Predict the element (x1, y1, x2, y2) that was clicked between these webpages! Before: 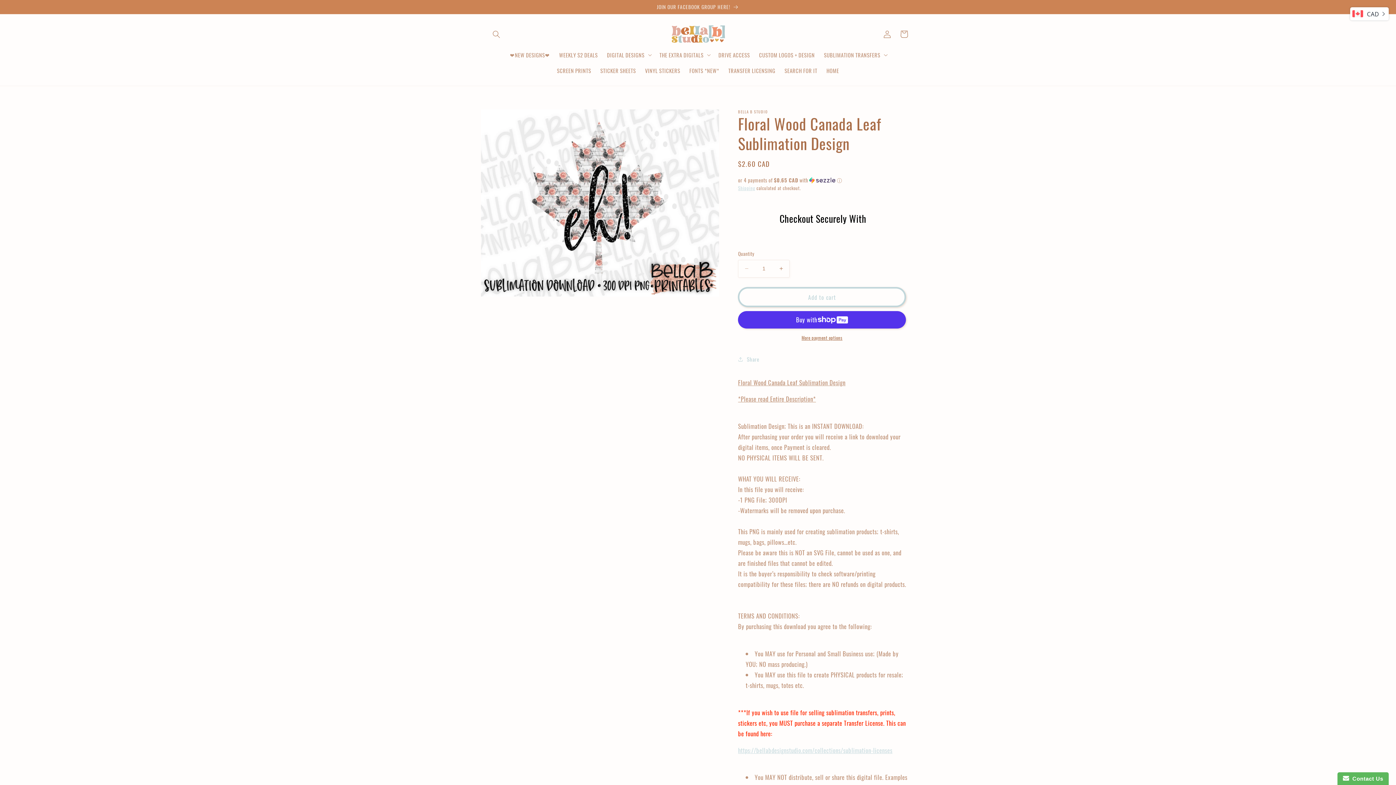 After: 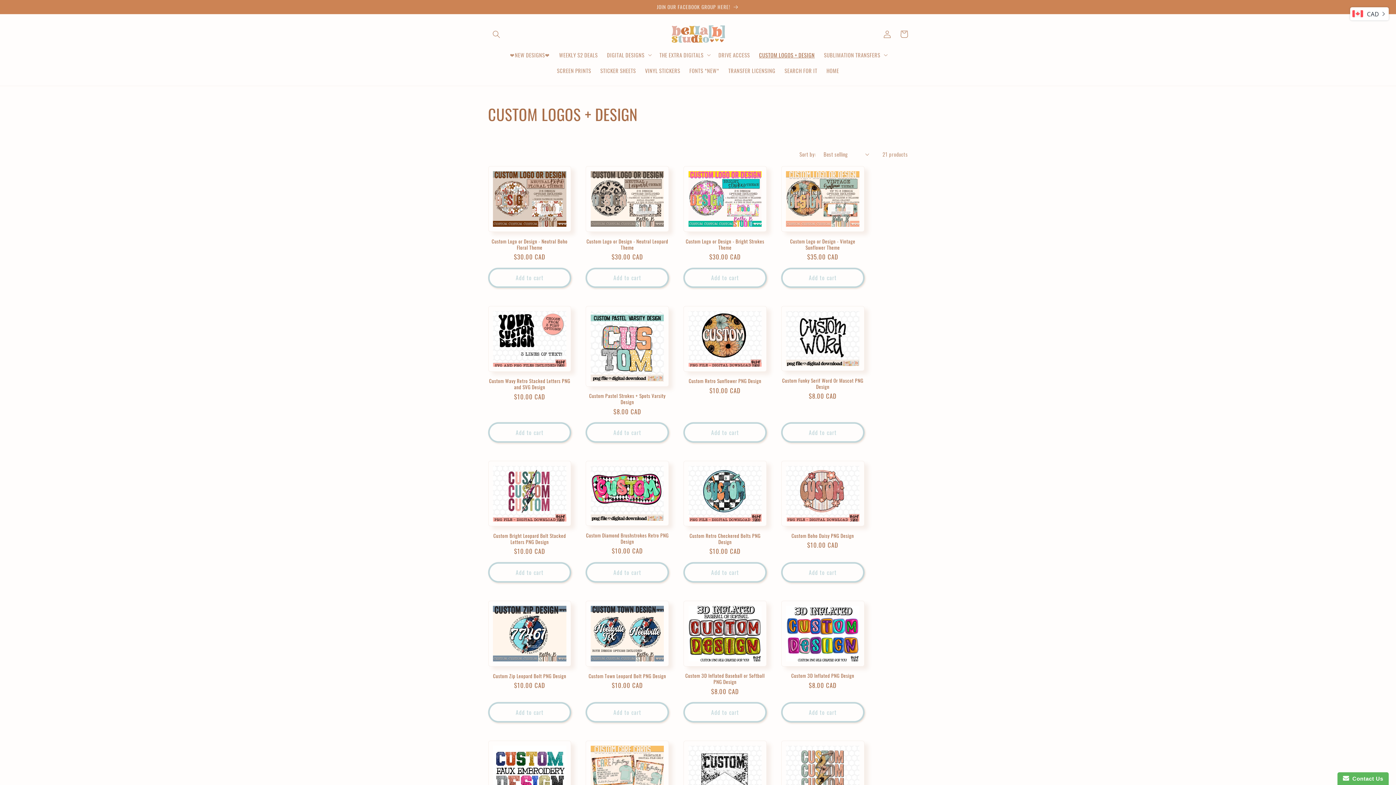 Action: label: CUSTOM LOGOS + DESIGN bbox: (754, 47, 819, 62)